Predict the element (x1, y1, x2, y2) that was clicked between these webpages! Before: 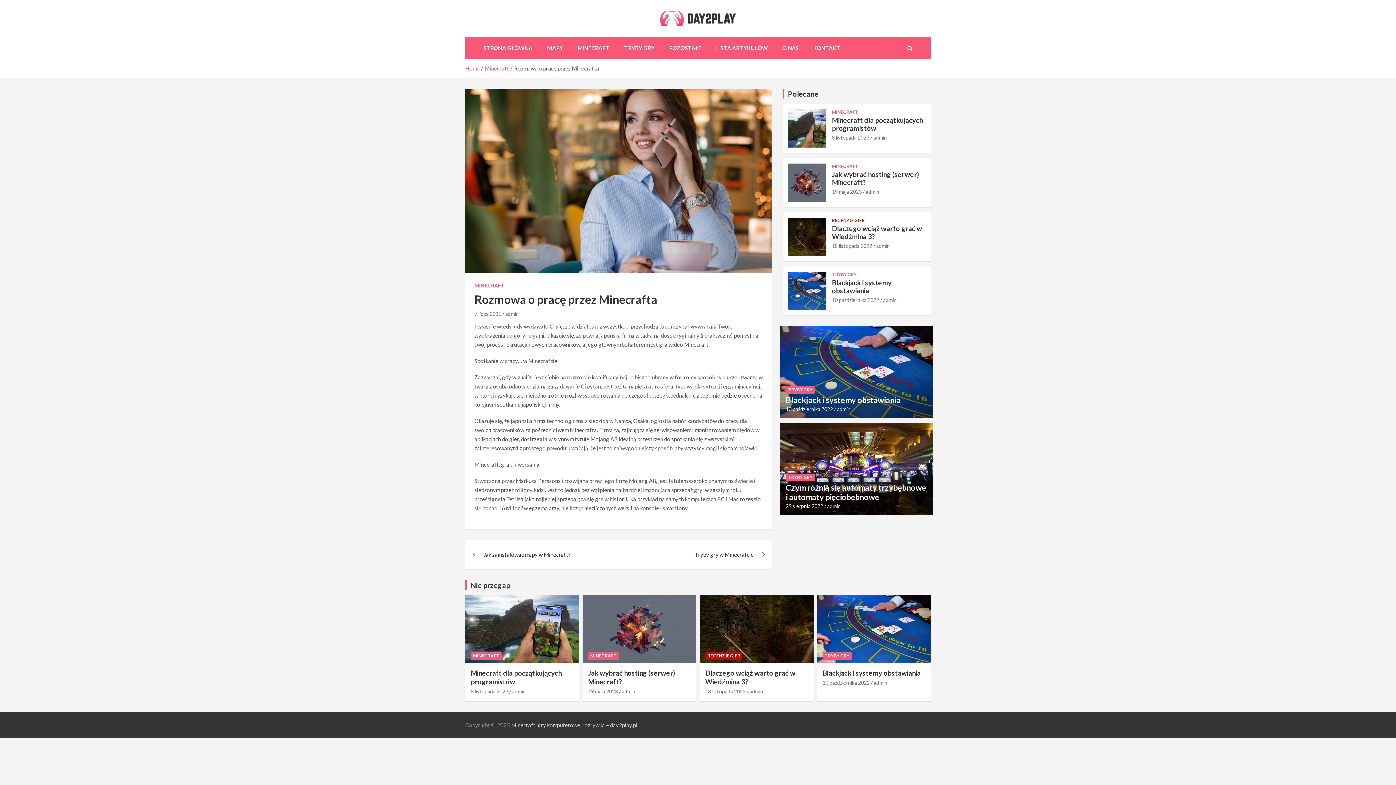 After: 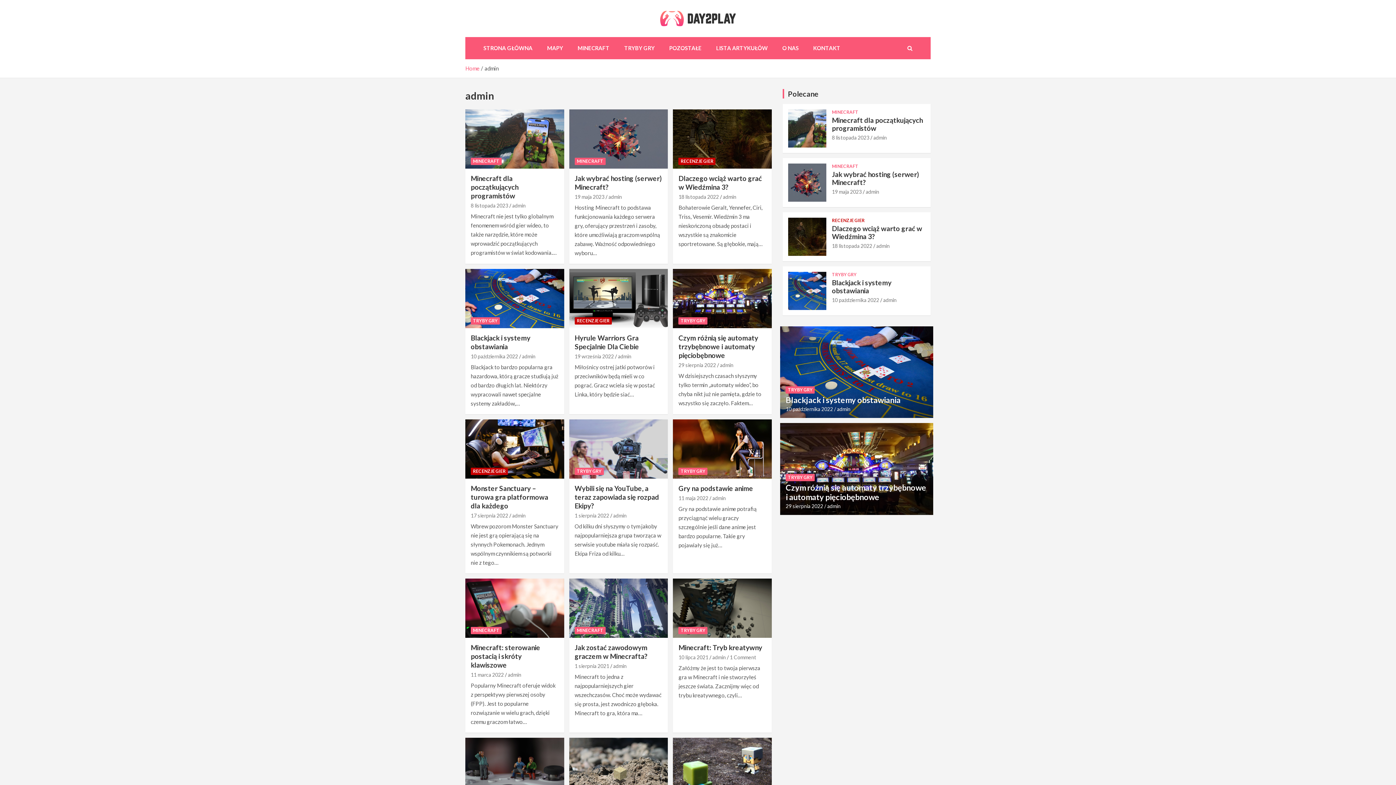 Action: label: admin bbox: (873, 134, 887, 140)